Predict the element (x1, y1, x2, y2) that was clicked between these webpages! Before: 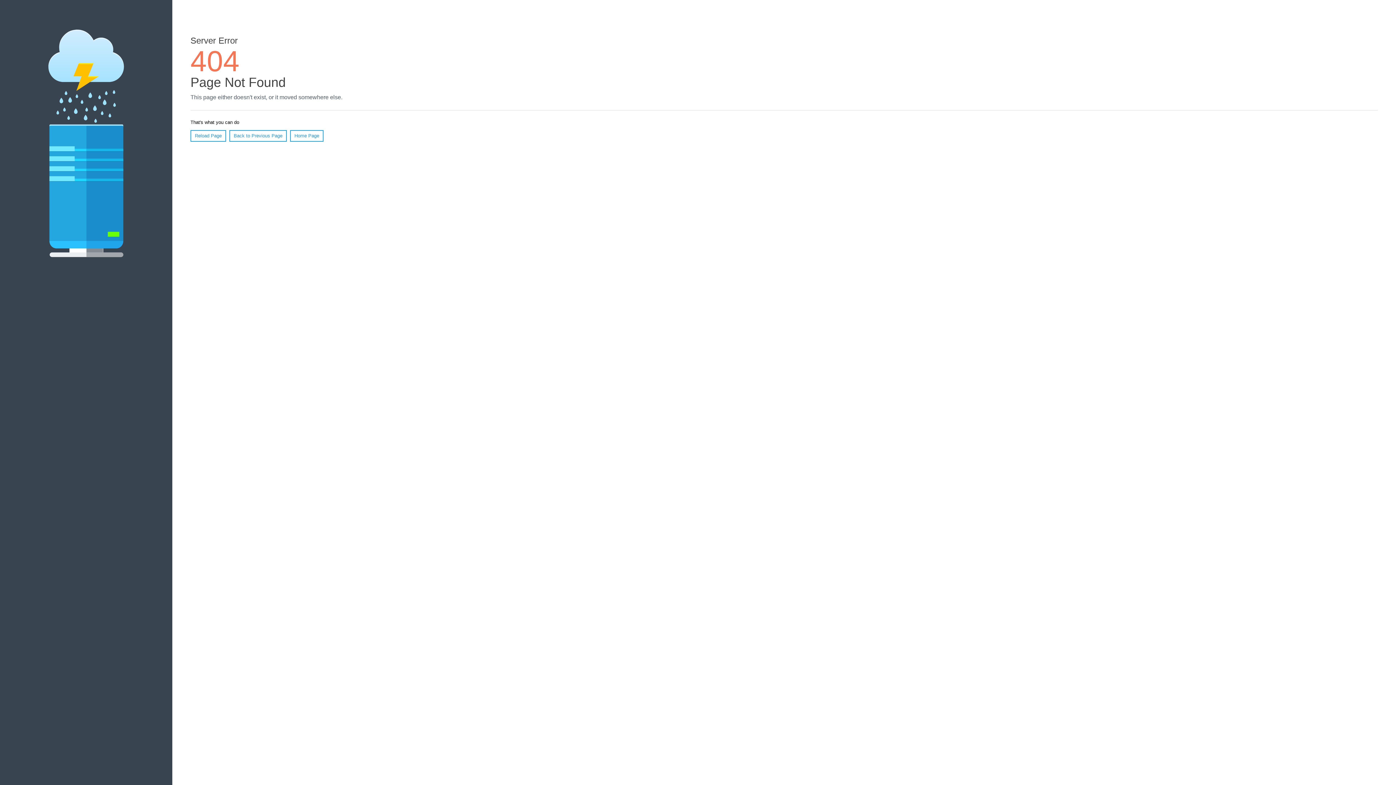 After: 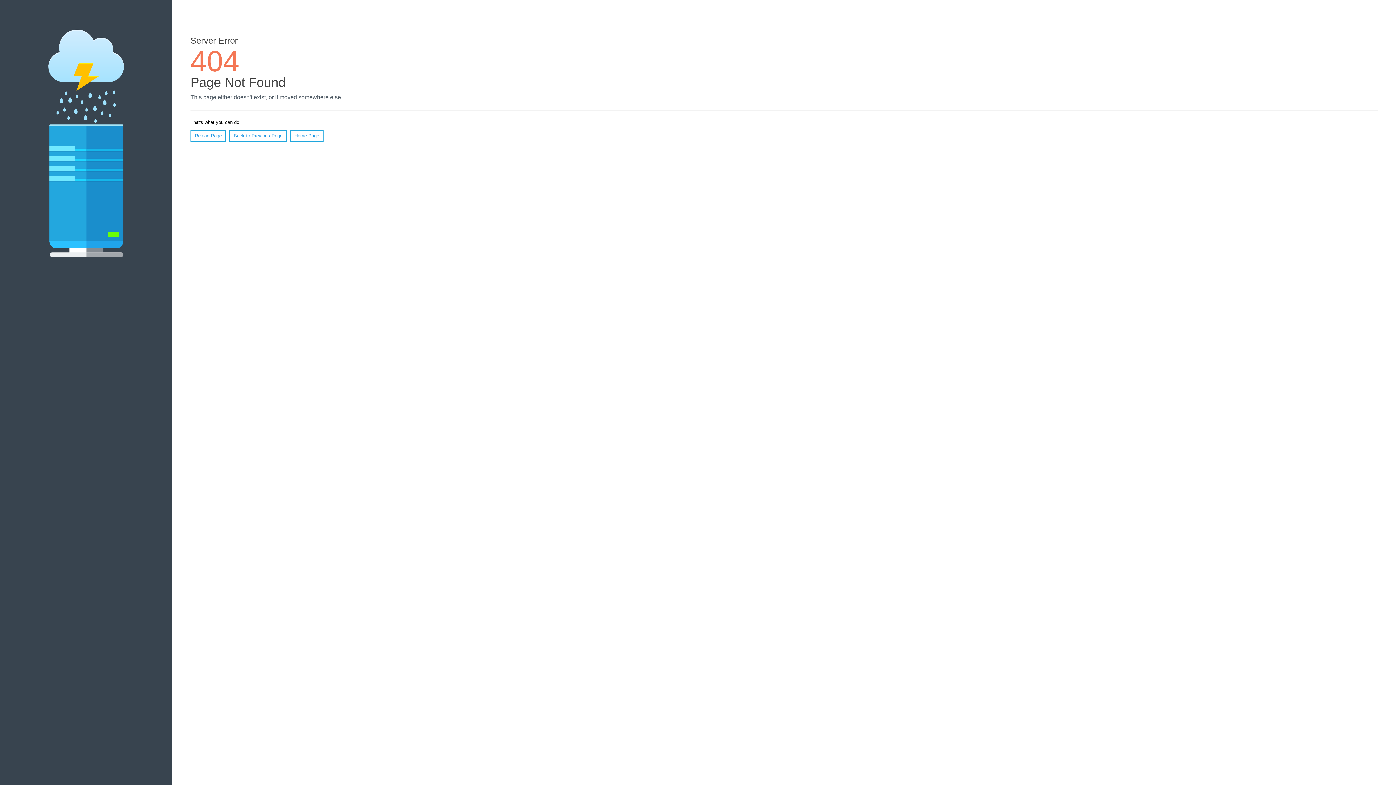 Action: bbox: (190, 130, 226, 141) label: Reload Page